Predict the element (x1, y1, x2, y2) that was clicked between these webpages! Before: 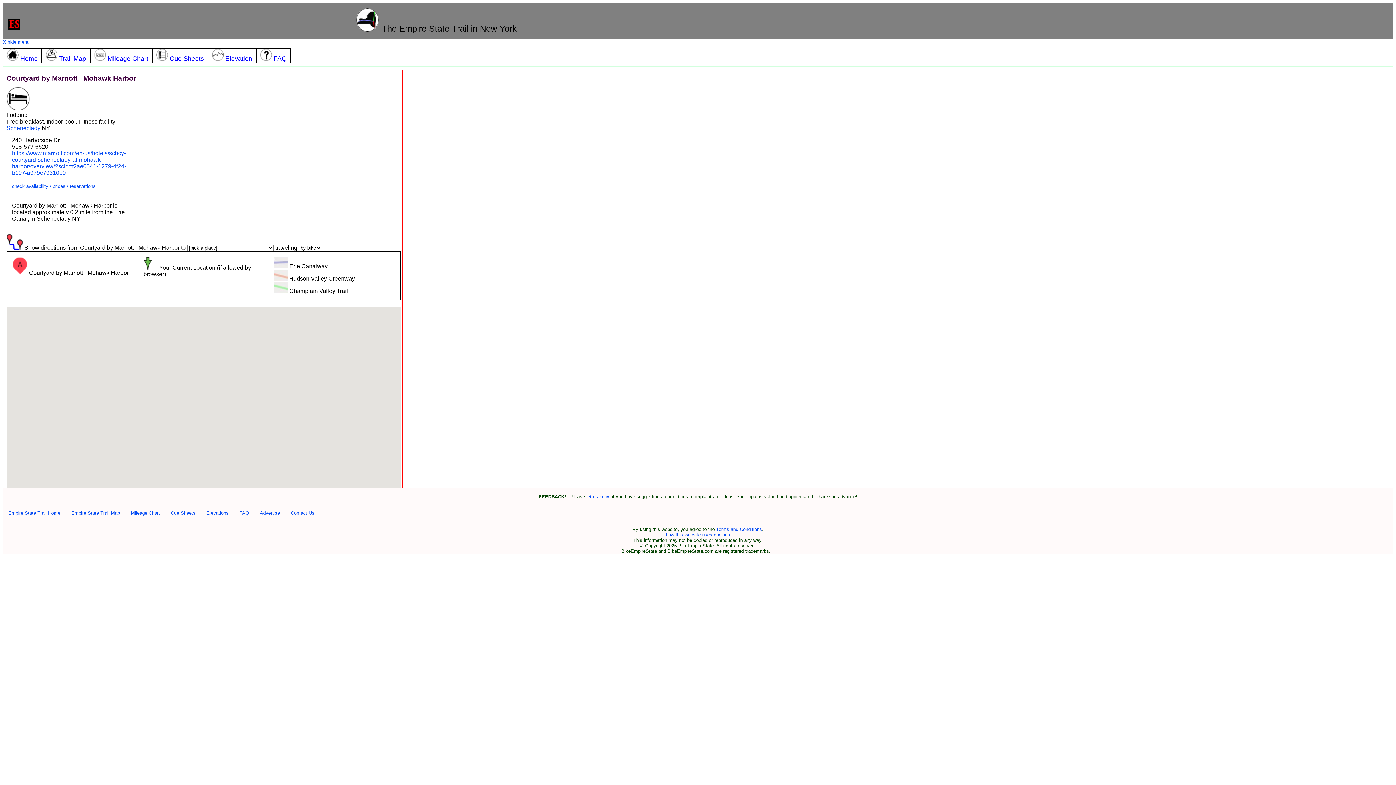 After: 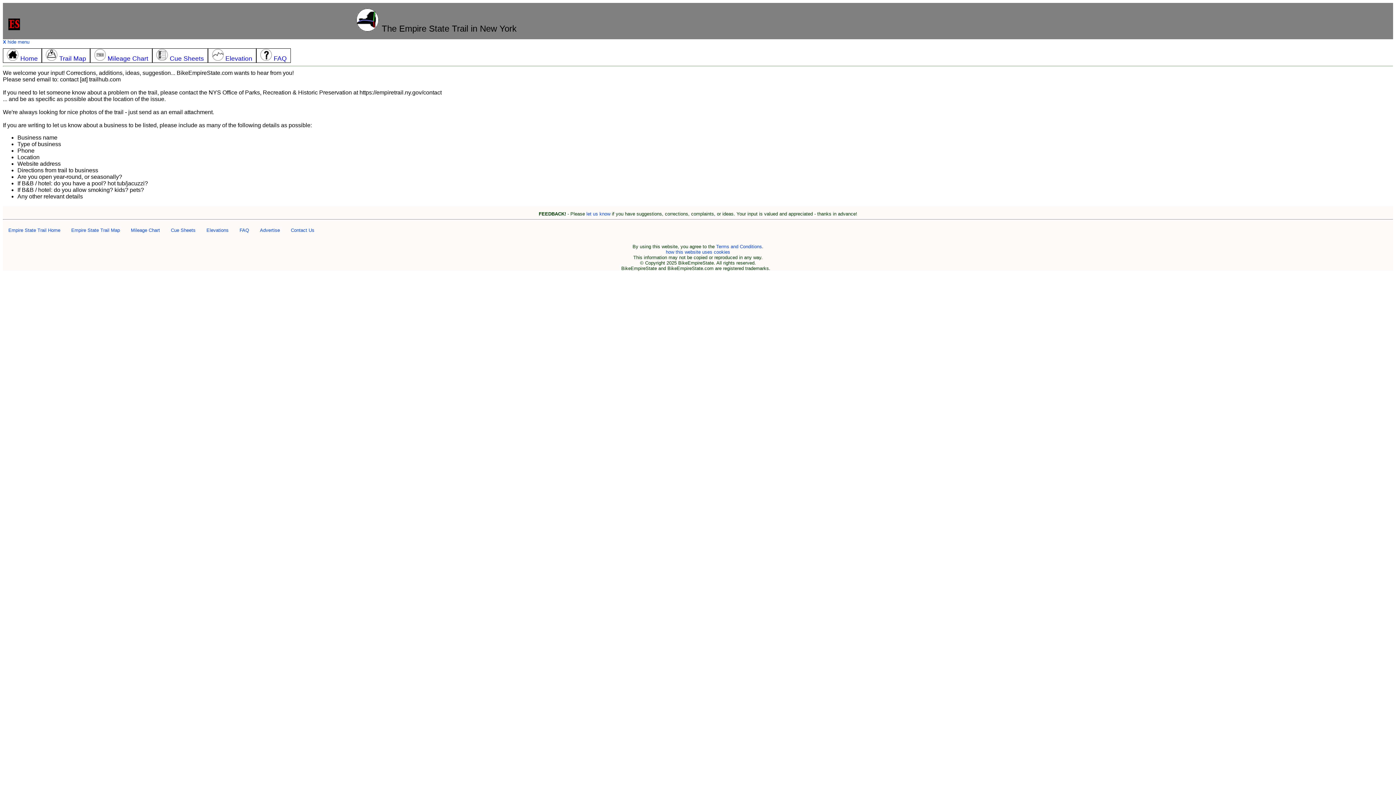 Action: label: Contact Us bbox: (290, 510, 314, 515)